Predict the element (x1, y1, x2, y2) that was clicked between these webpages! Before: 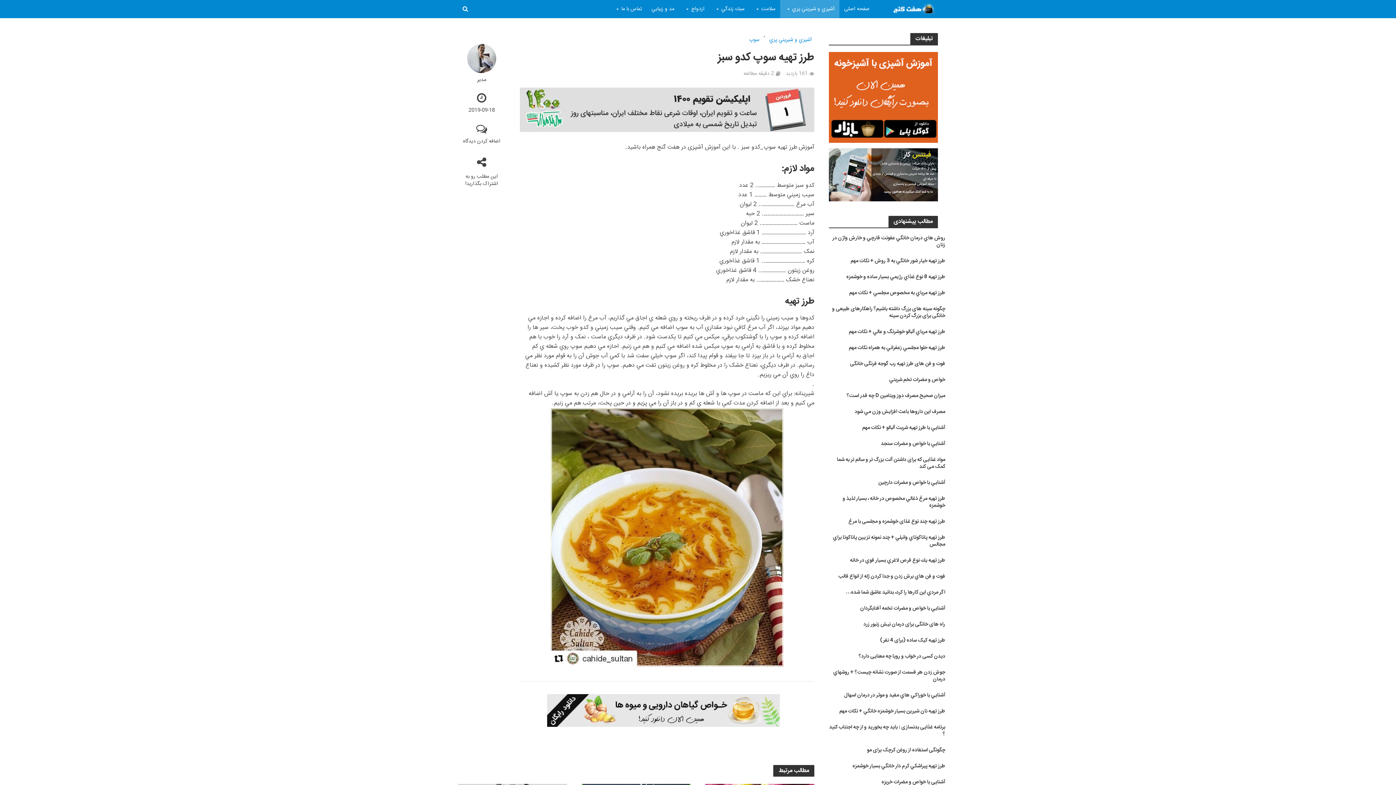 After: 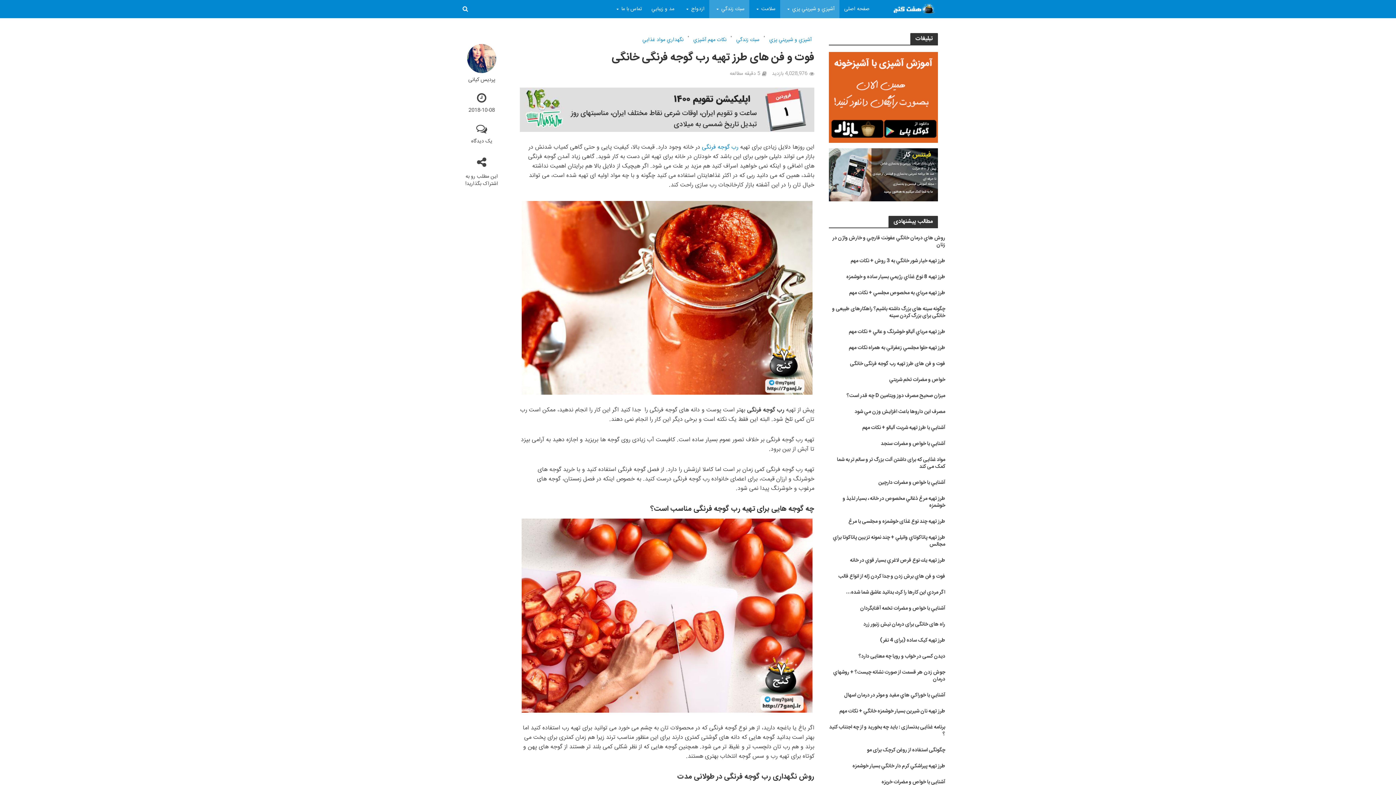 Action: bbox: (827, 360, 945, 367) label: فوت و فن های طرز تهیه رب گوجه فرنگی خانگی